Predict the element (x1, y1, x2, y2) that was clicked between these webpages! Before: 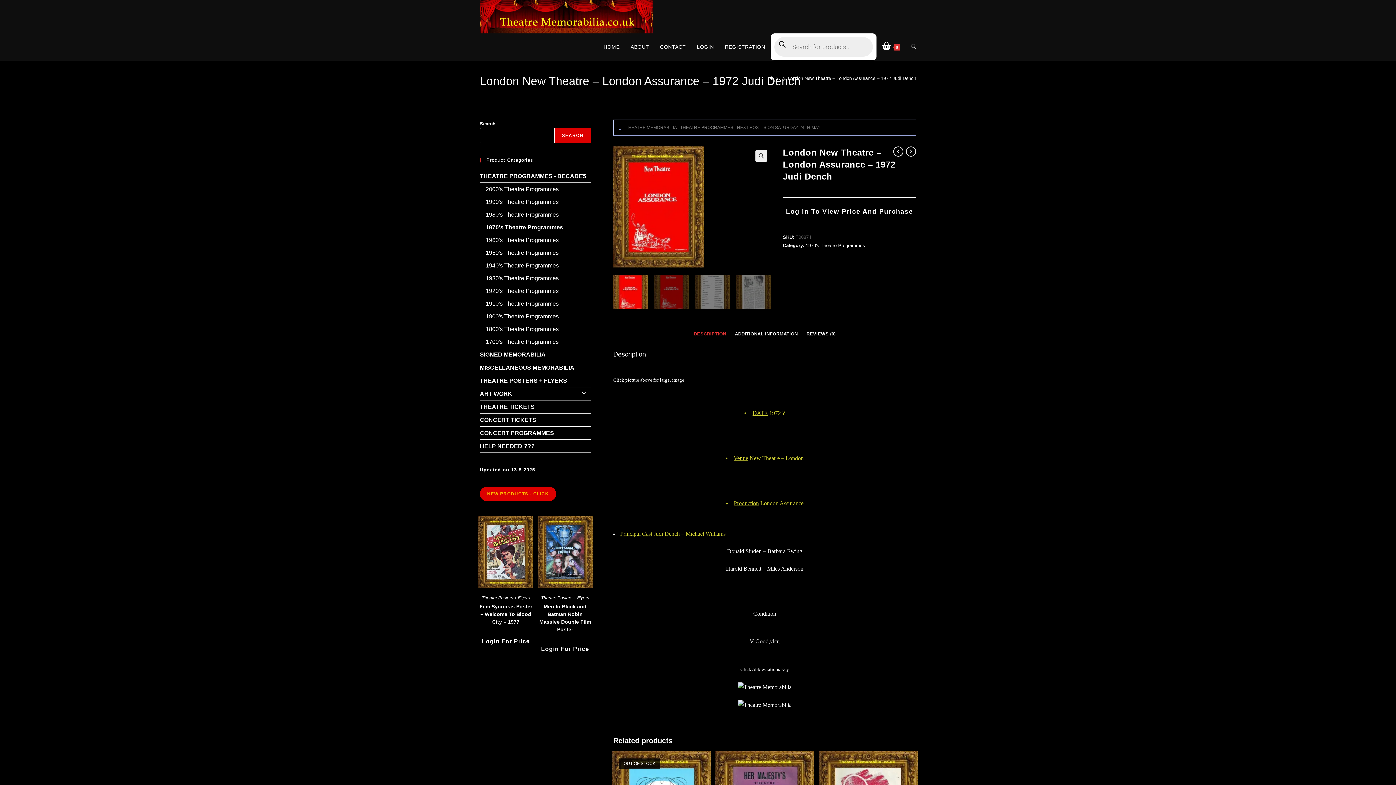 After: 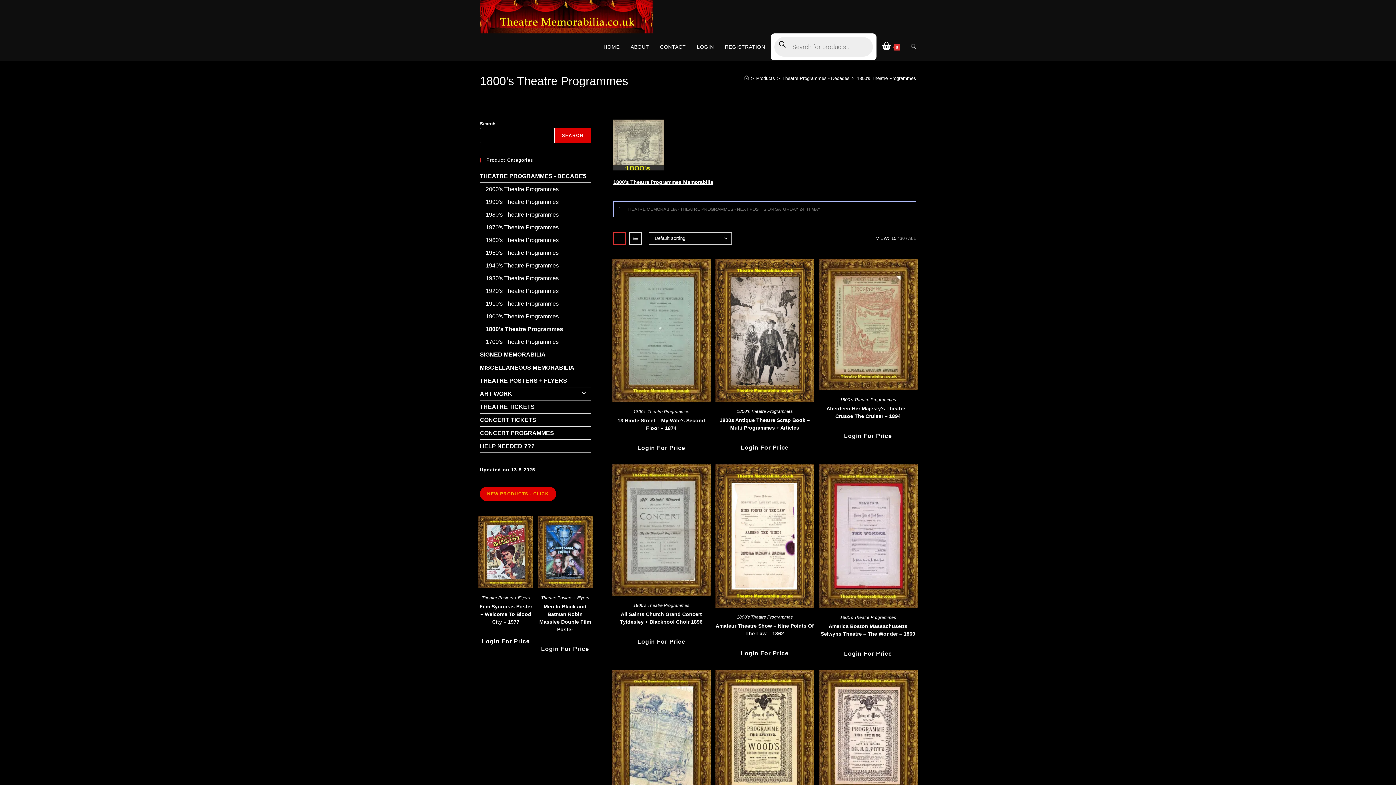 Action: bbox: (485, 322, 591, 335) label: 1800's Theatre Programmes